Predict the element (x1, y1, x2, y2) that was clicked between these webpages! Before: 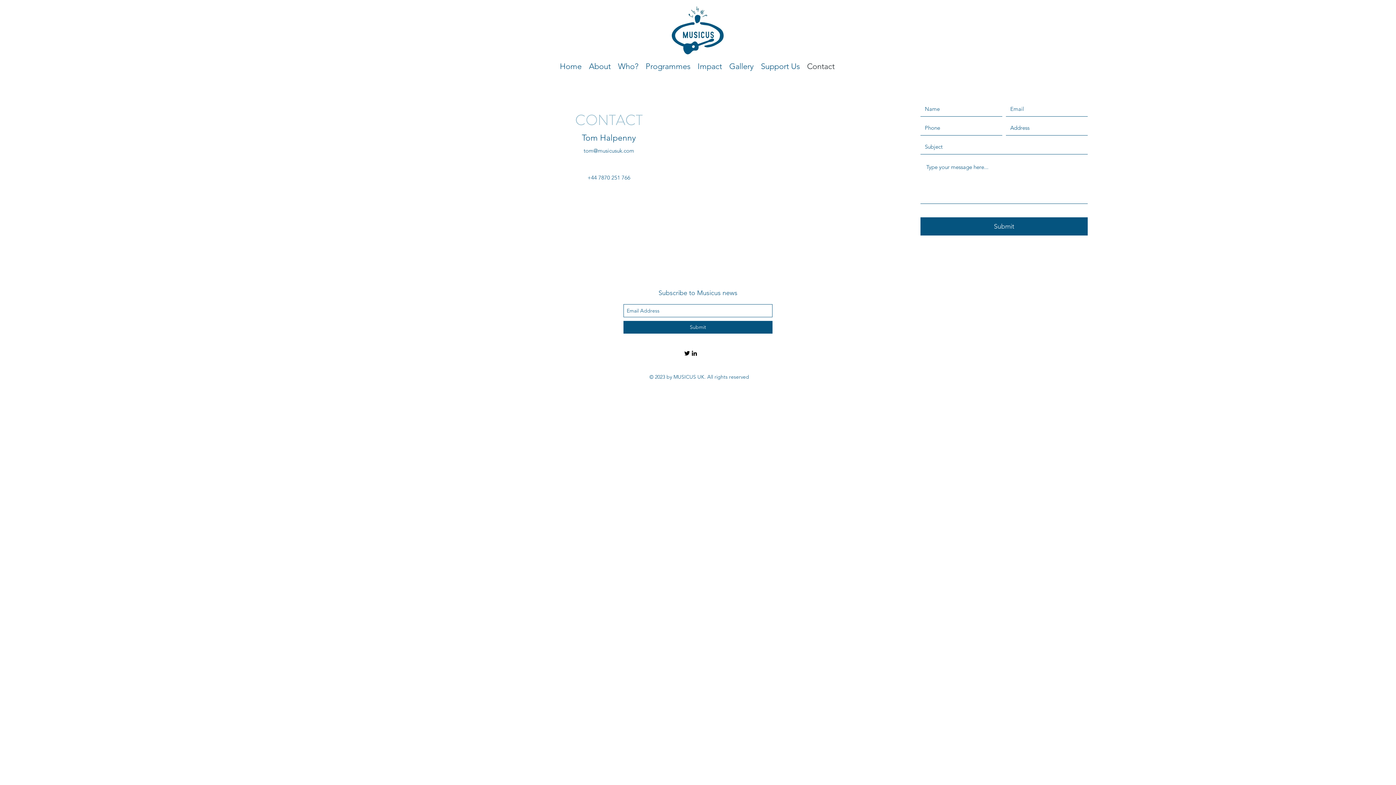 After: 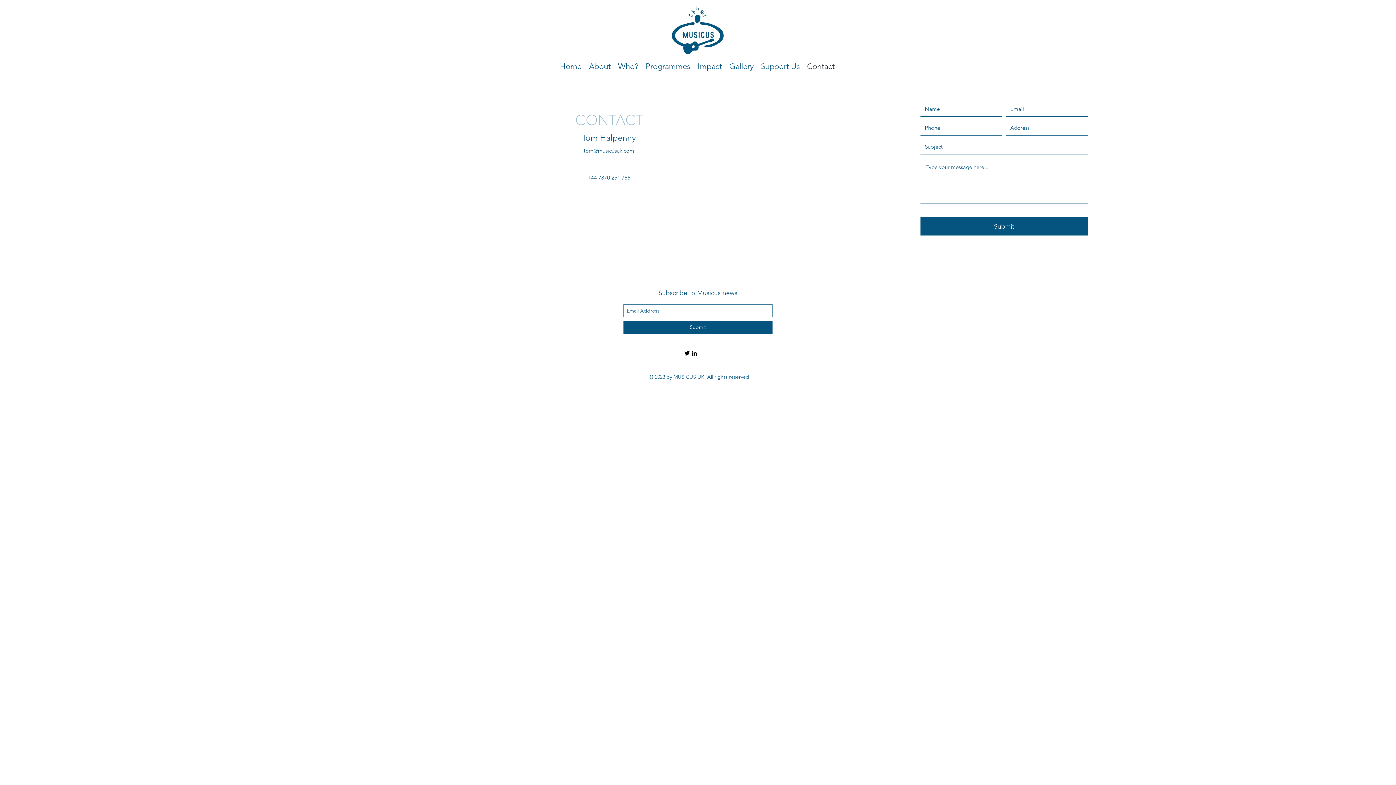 Action: label: Submit bbox: (623, 321, 772, 333)